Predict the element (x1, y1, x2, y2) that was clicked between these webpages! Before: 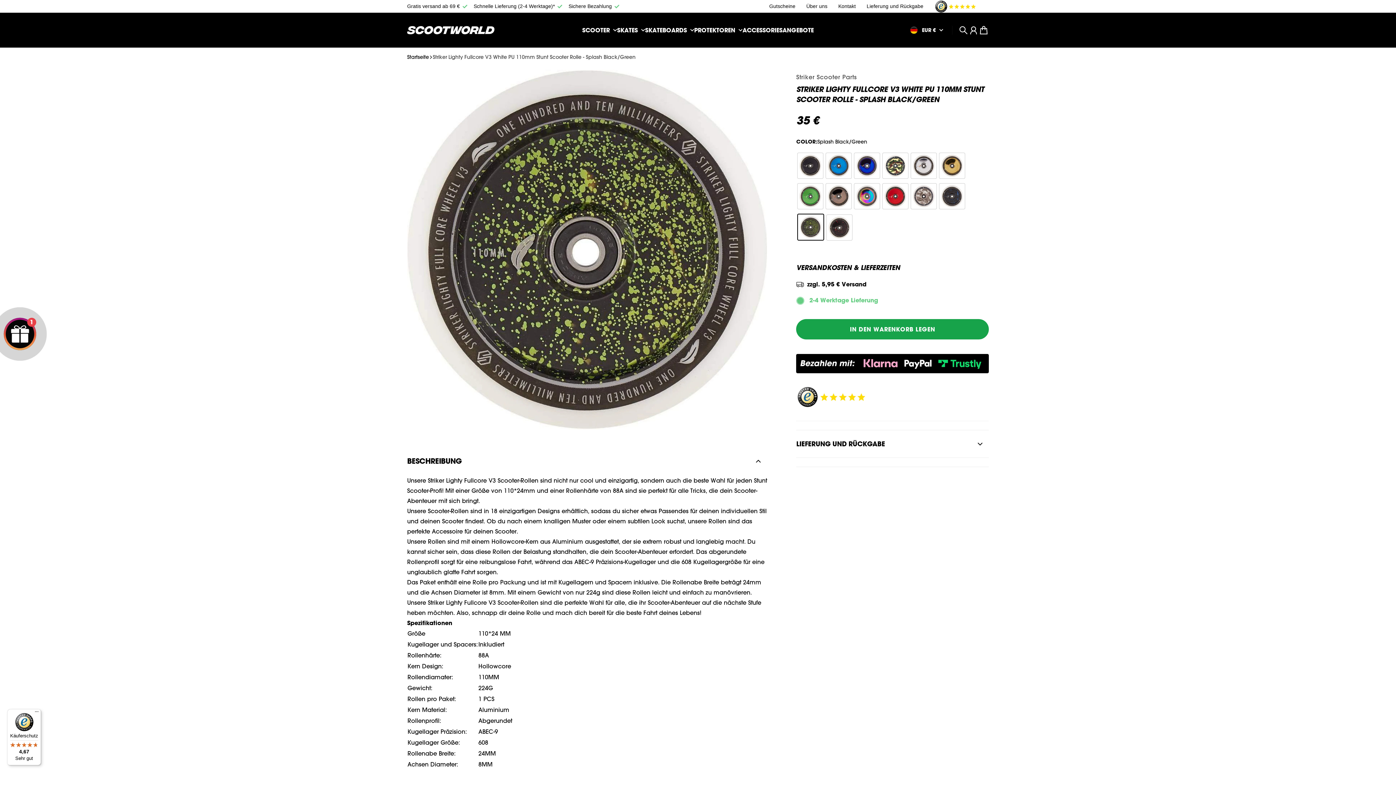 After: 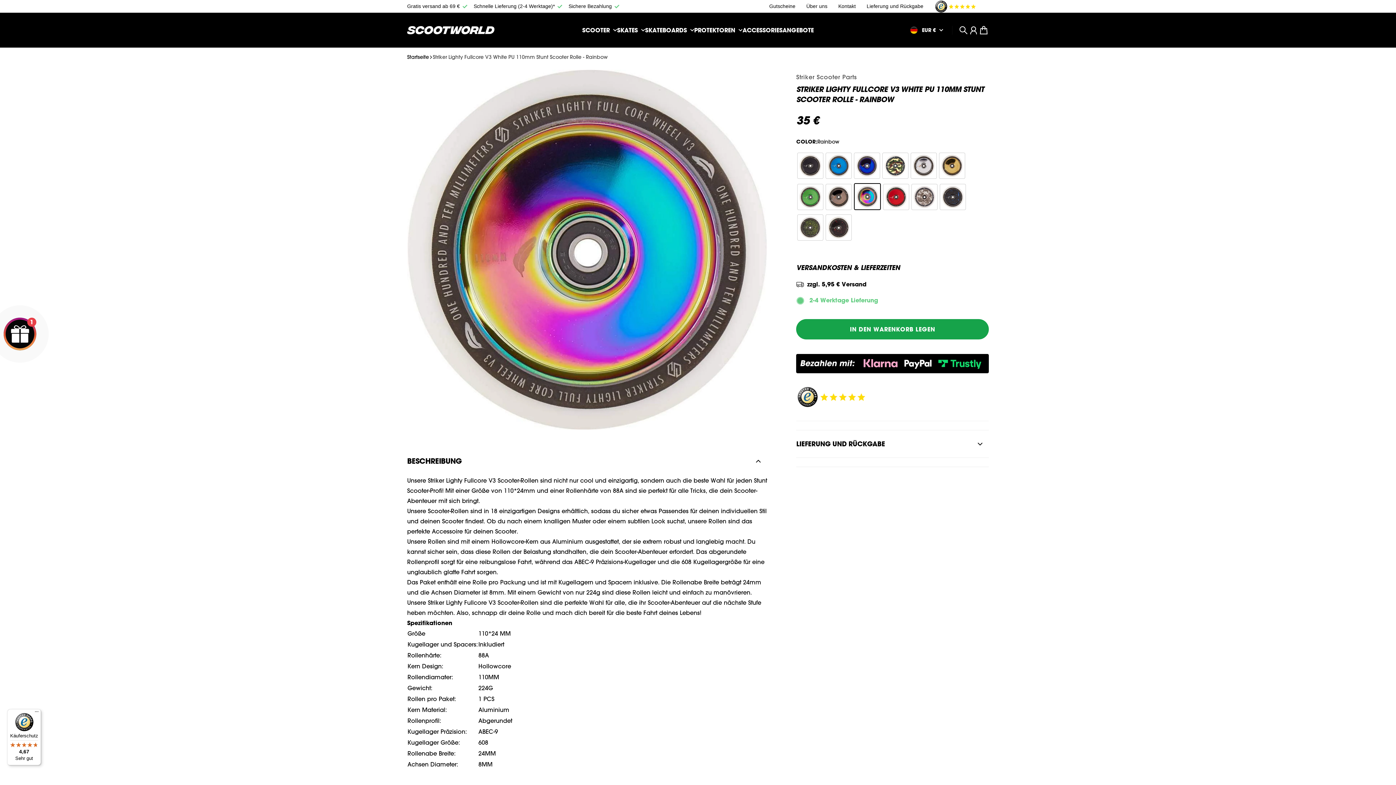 Action: bbox: (854, 183, 880, 209)